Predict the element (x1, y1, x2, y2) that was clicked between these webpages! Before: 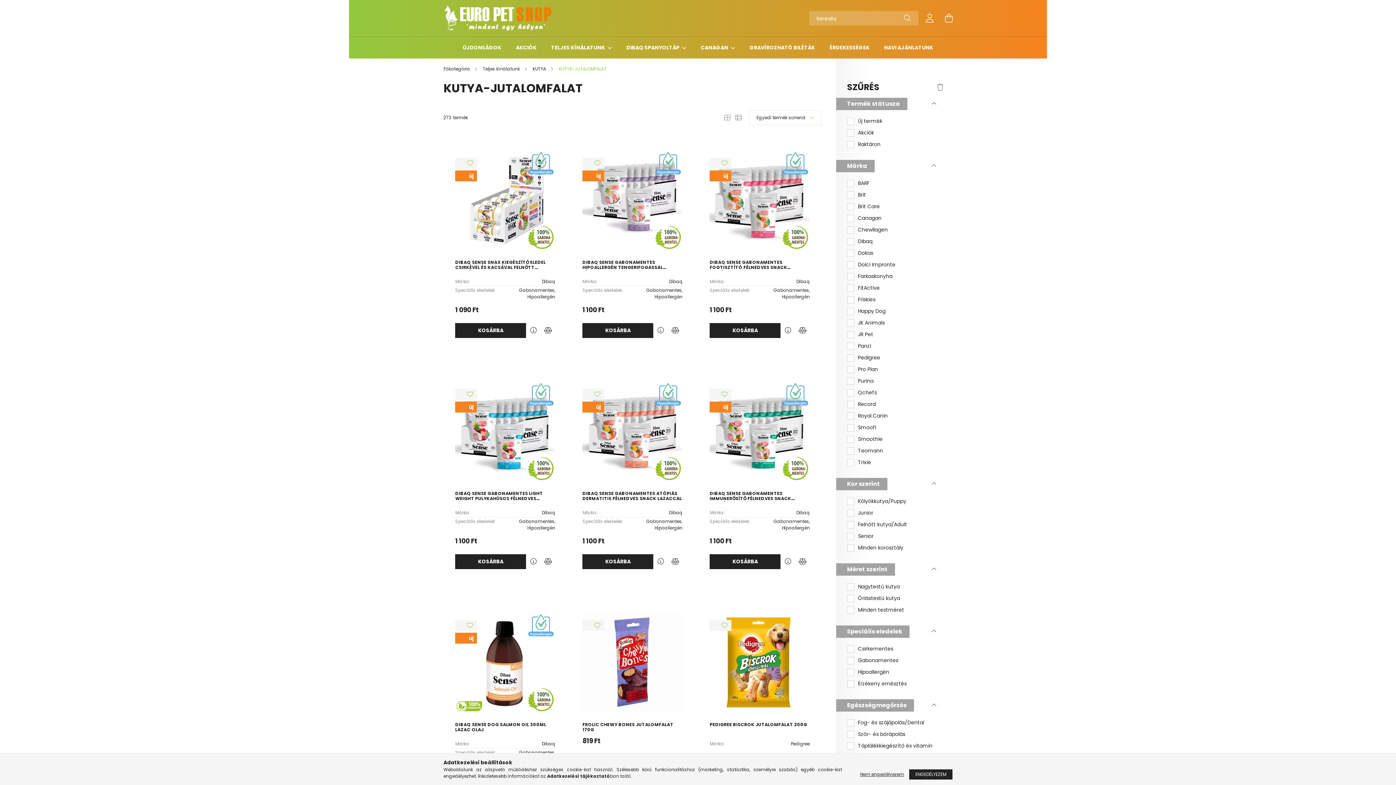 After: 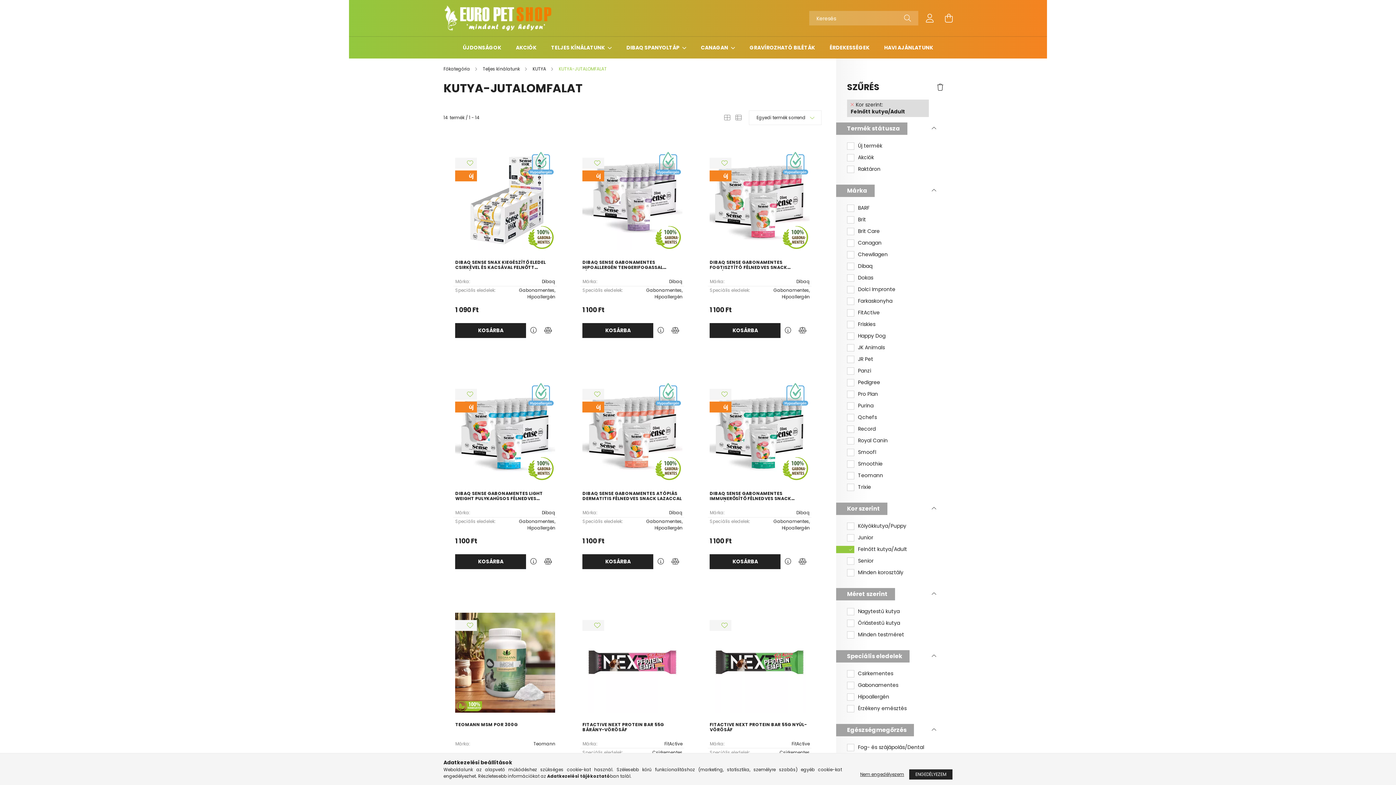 Action: bbox: (858, 521, 907, 528) label: Felnőtt kutya/Adult